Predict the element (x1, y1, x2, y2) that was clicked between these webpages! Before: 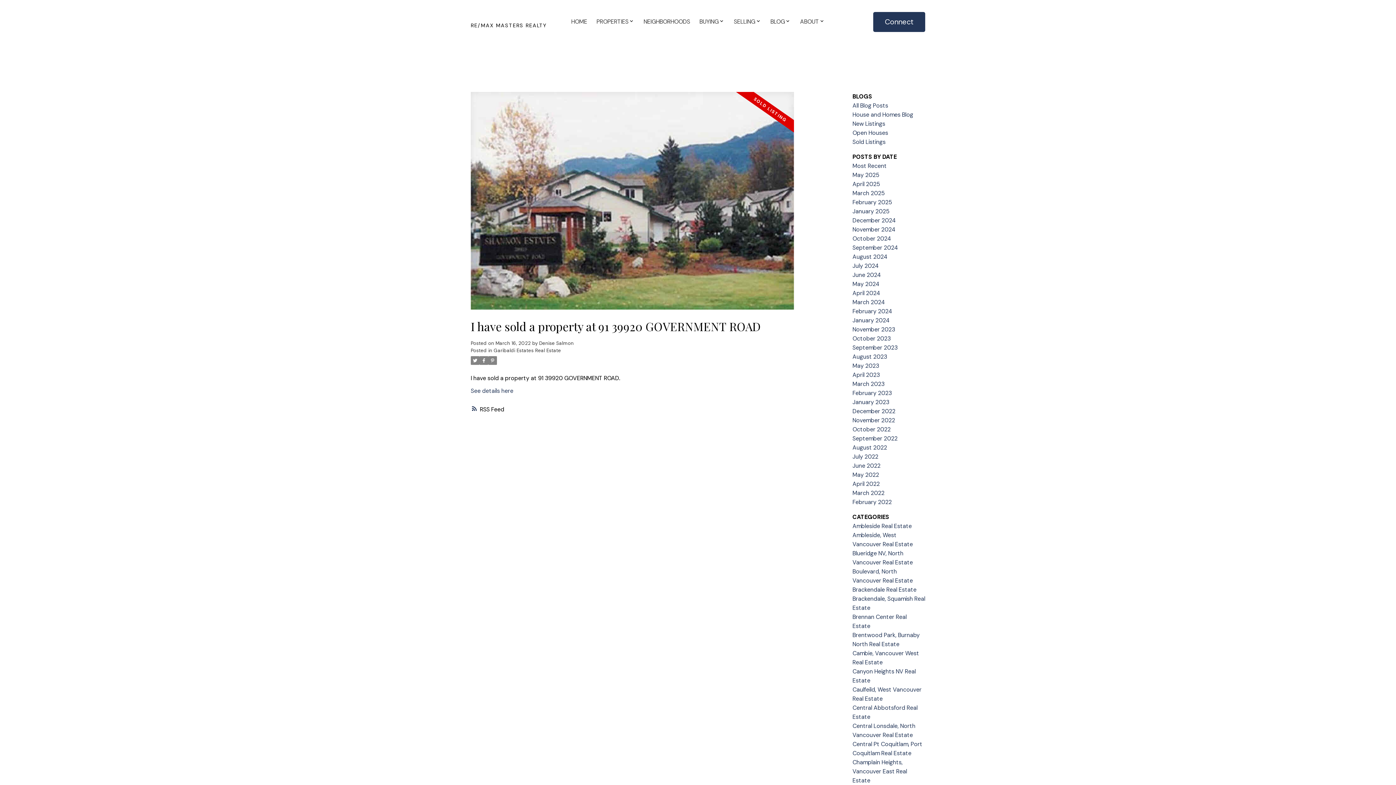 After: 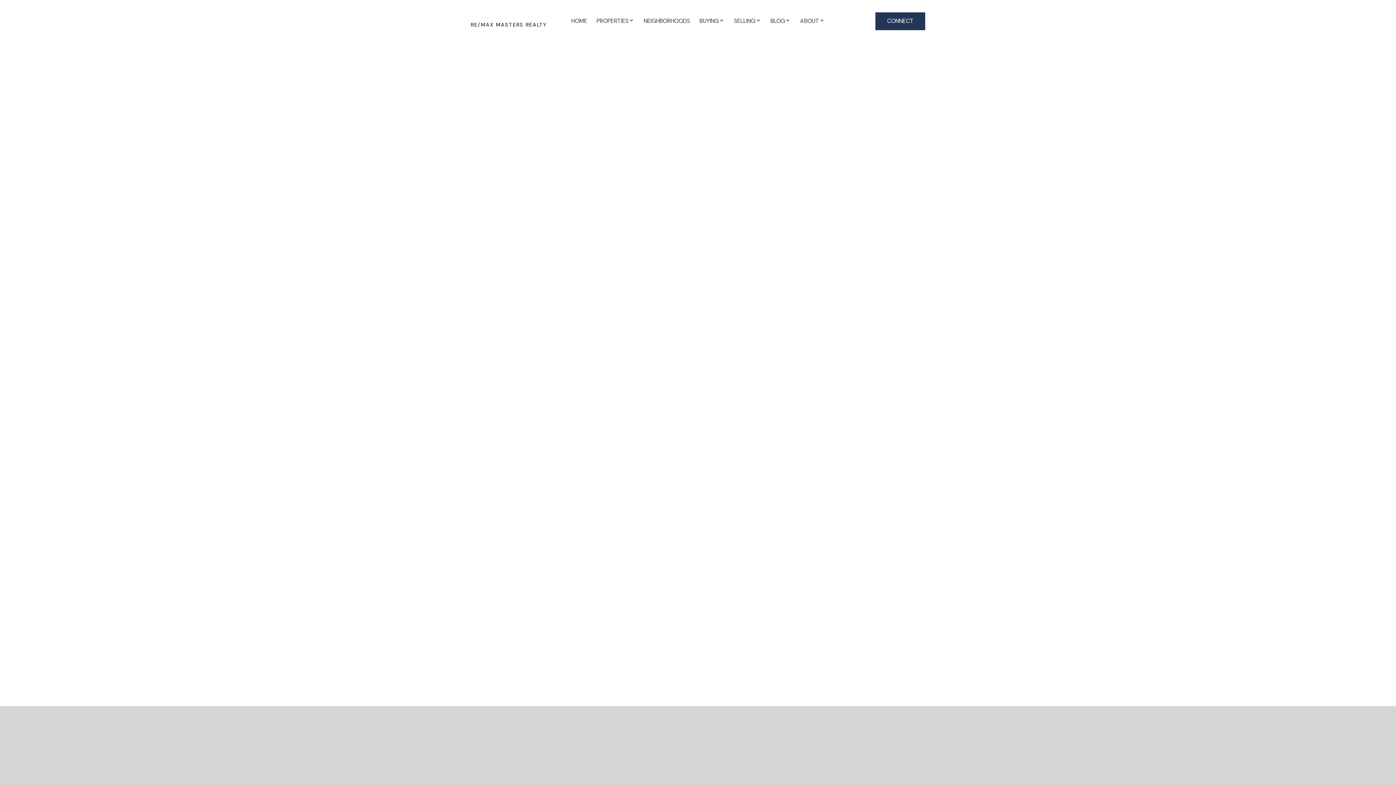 Action: label: Connect bbox: (873, 11, 925, 32)